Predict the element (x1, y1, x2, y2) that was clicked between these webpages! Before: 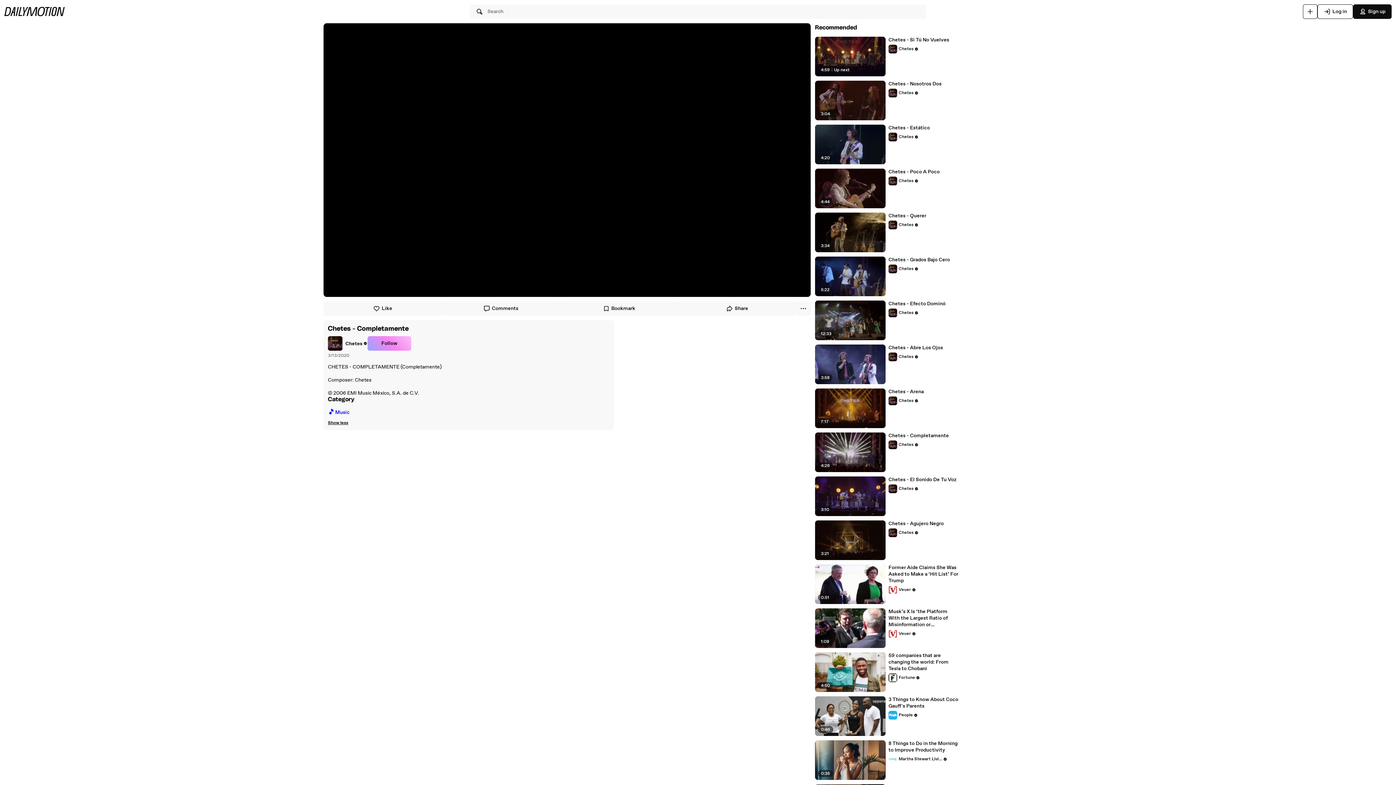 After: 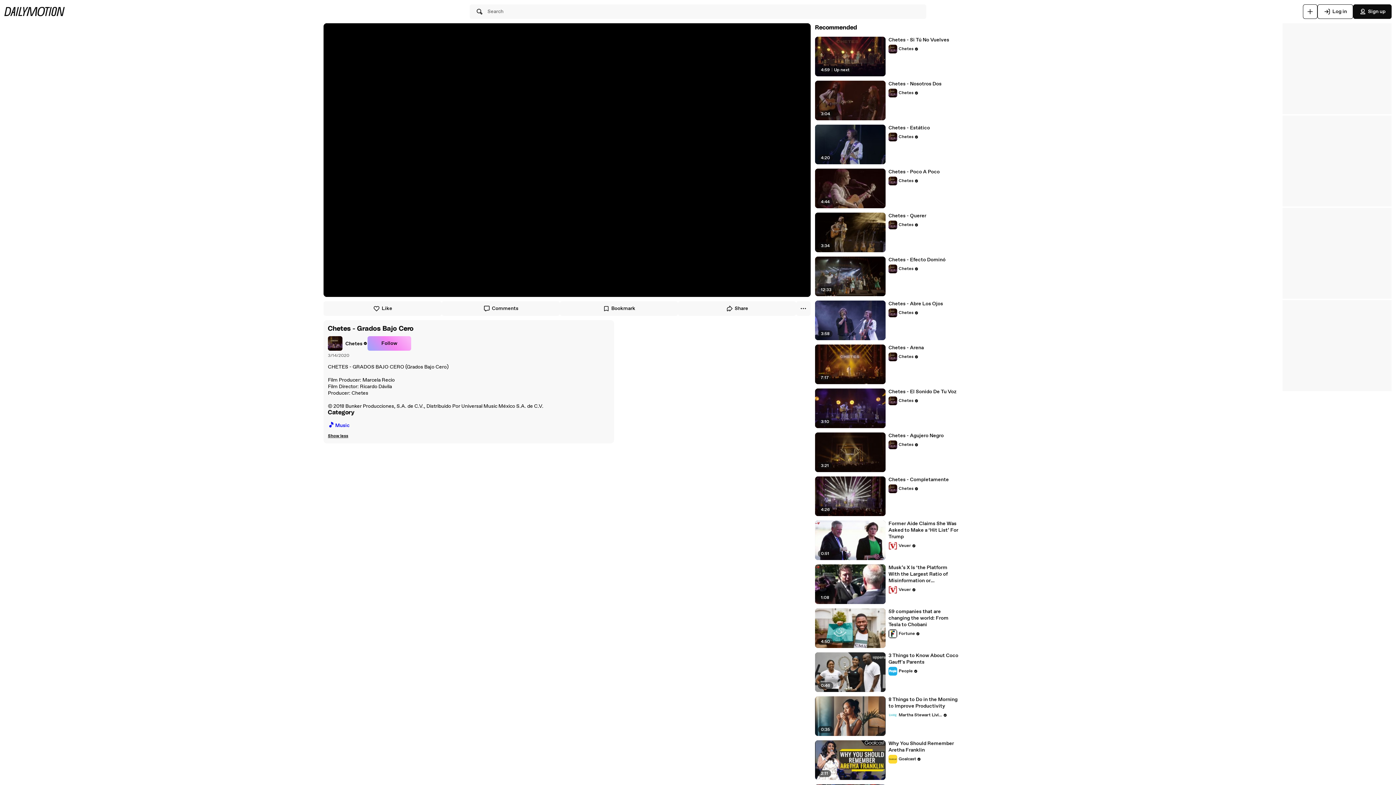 Action: bbox: (888, 256, 959, 263) label: Chetes - Grados Bajo Cero